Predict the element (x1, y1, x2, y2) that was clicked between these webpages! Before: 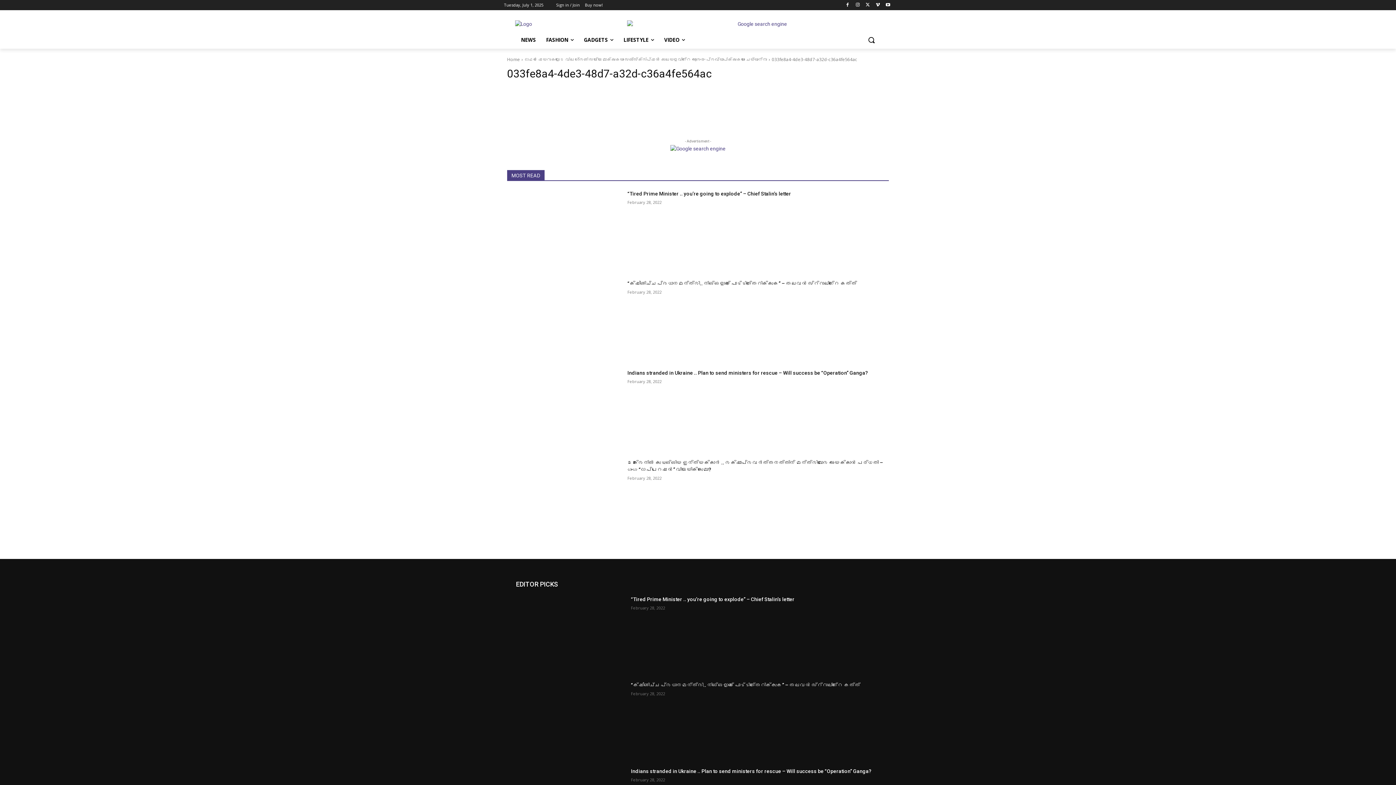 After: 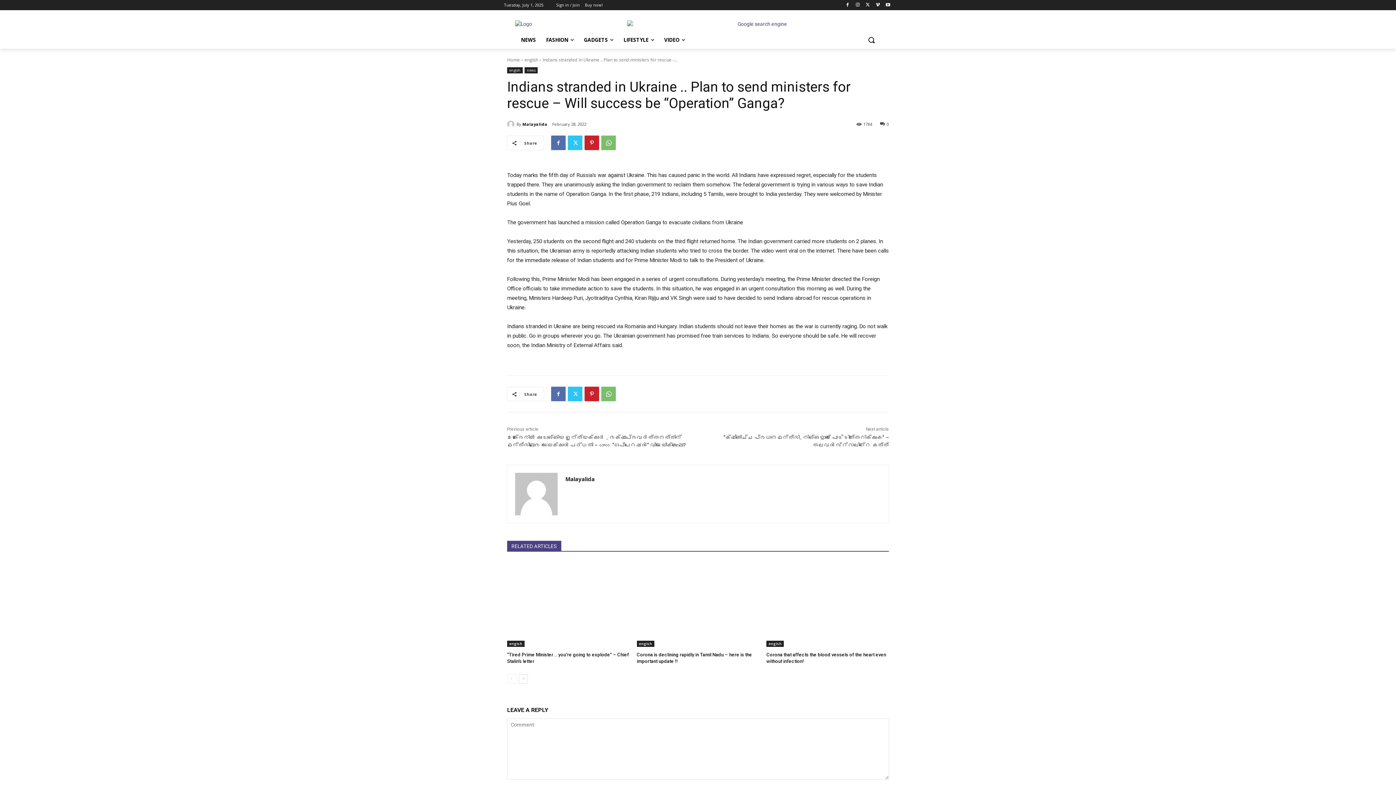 Action: label: Indians stranded in Ukraine .. Plan to send ministers for rescue – Will success be “Operation” Ganga? bbox: (631, 768, 871, 774)